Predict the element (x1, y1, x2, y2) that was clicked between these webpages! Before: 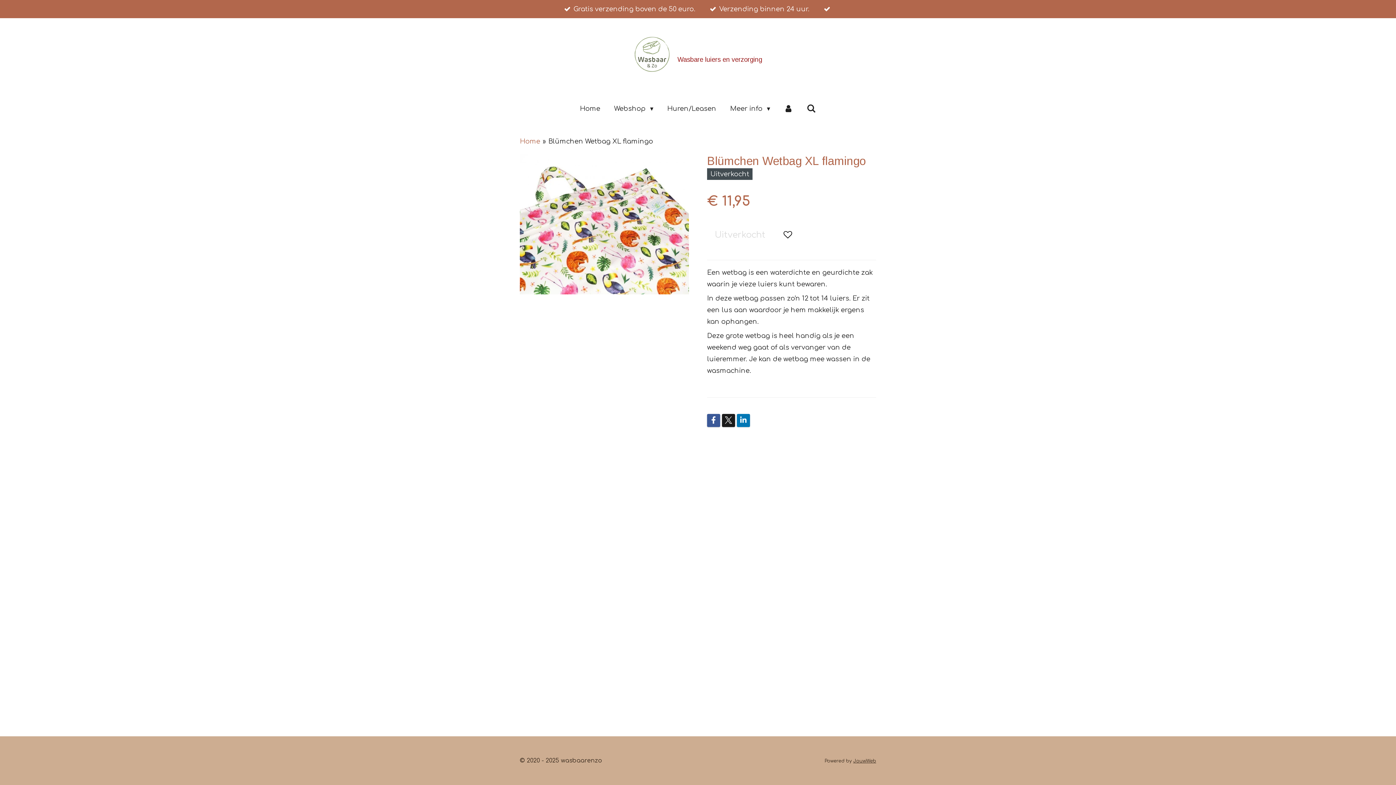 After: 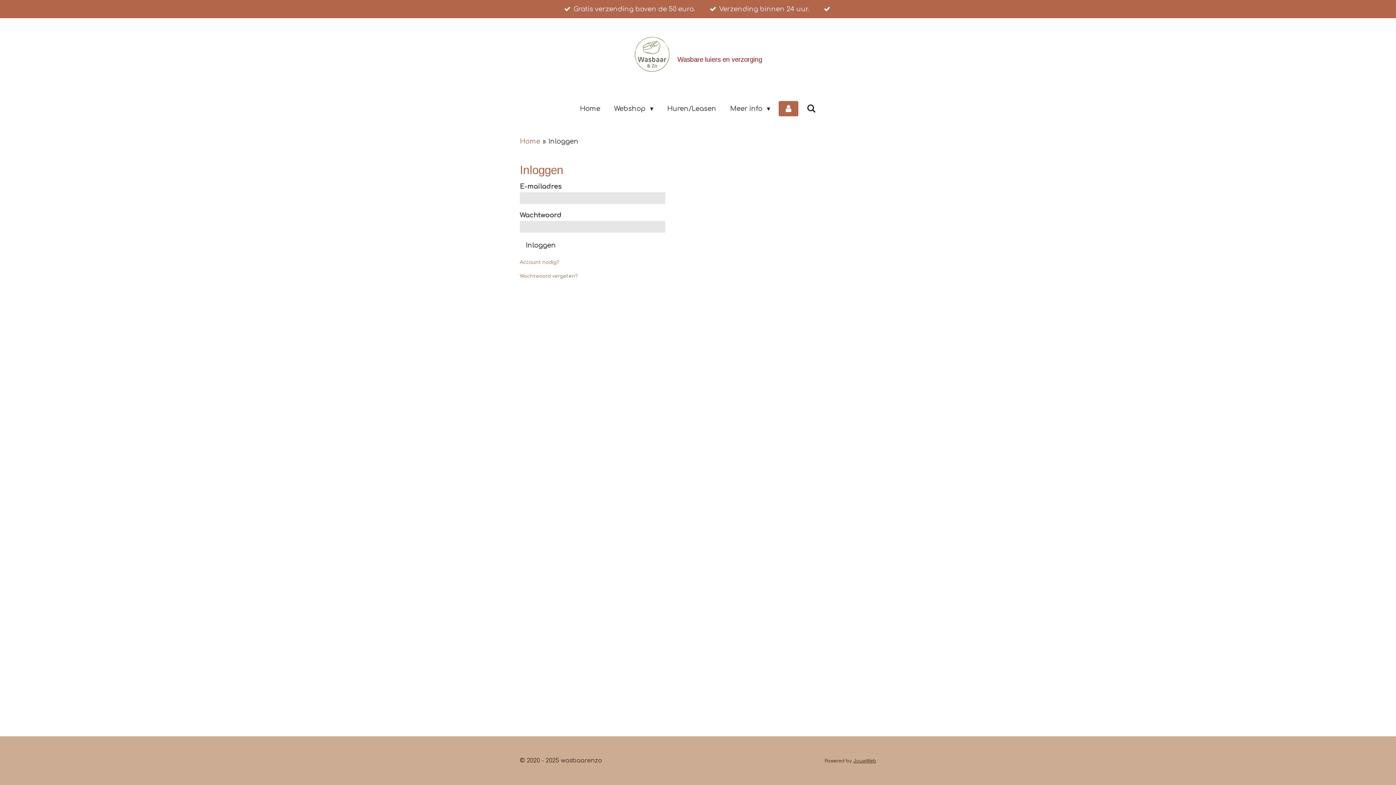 Action: bbox: (779, 101, 798, 116)